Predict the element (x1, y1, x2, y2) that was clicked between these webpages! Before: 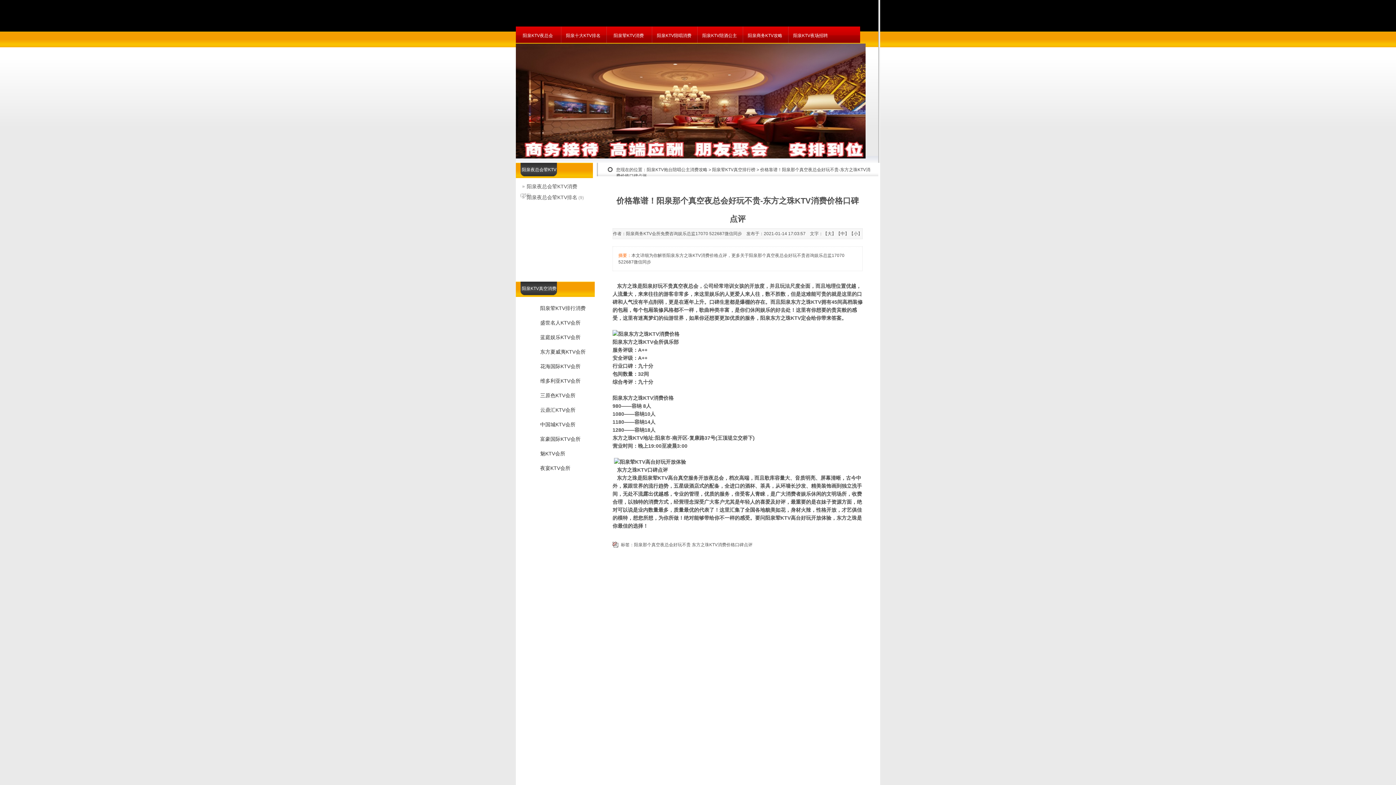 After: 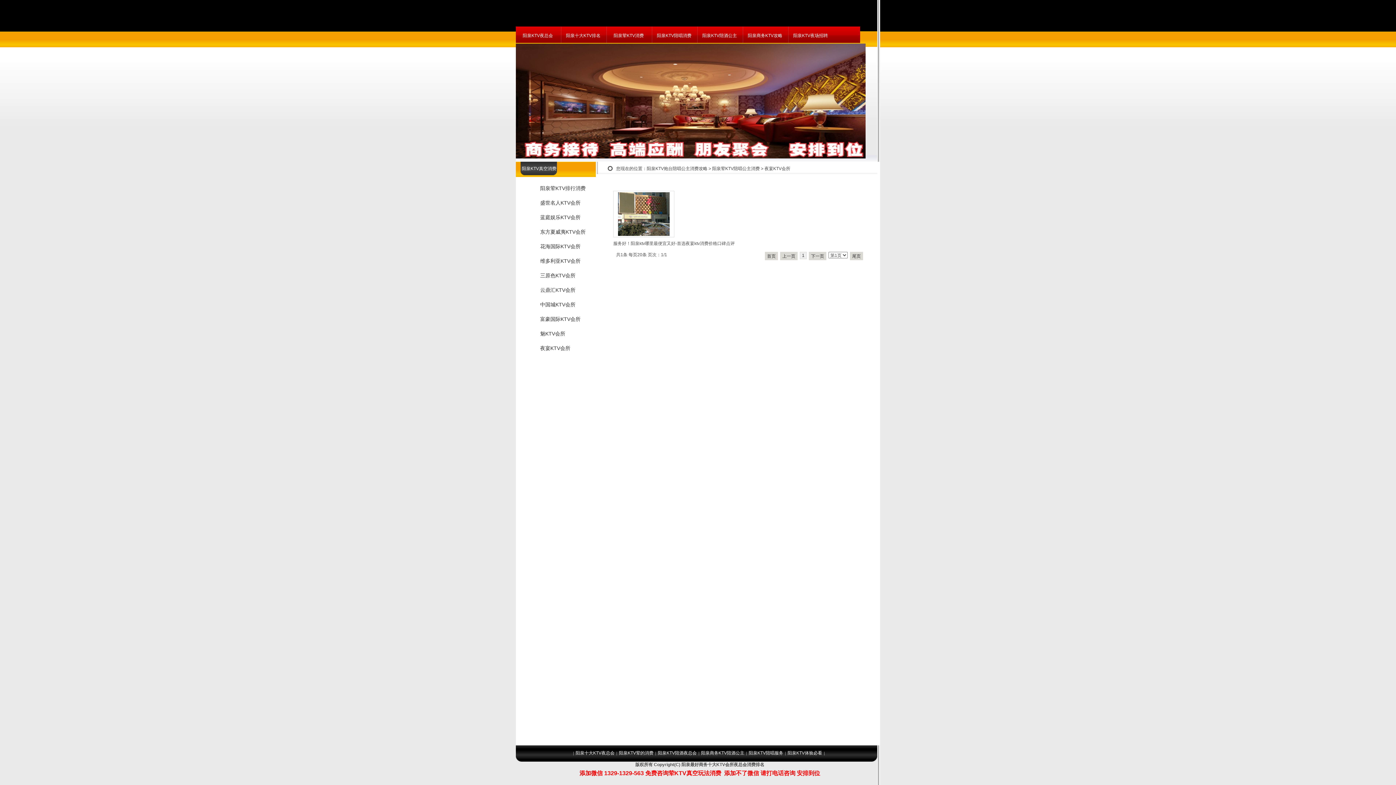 Action: label: 夜宴KTV会所 bbox: (520, 461, 590, 476)